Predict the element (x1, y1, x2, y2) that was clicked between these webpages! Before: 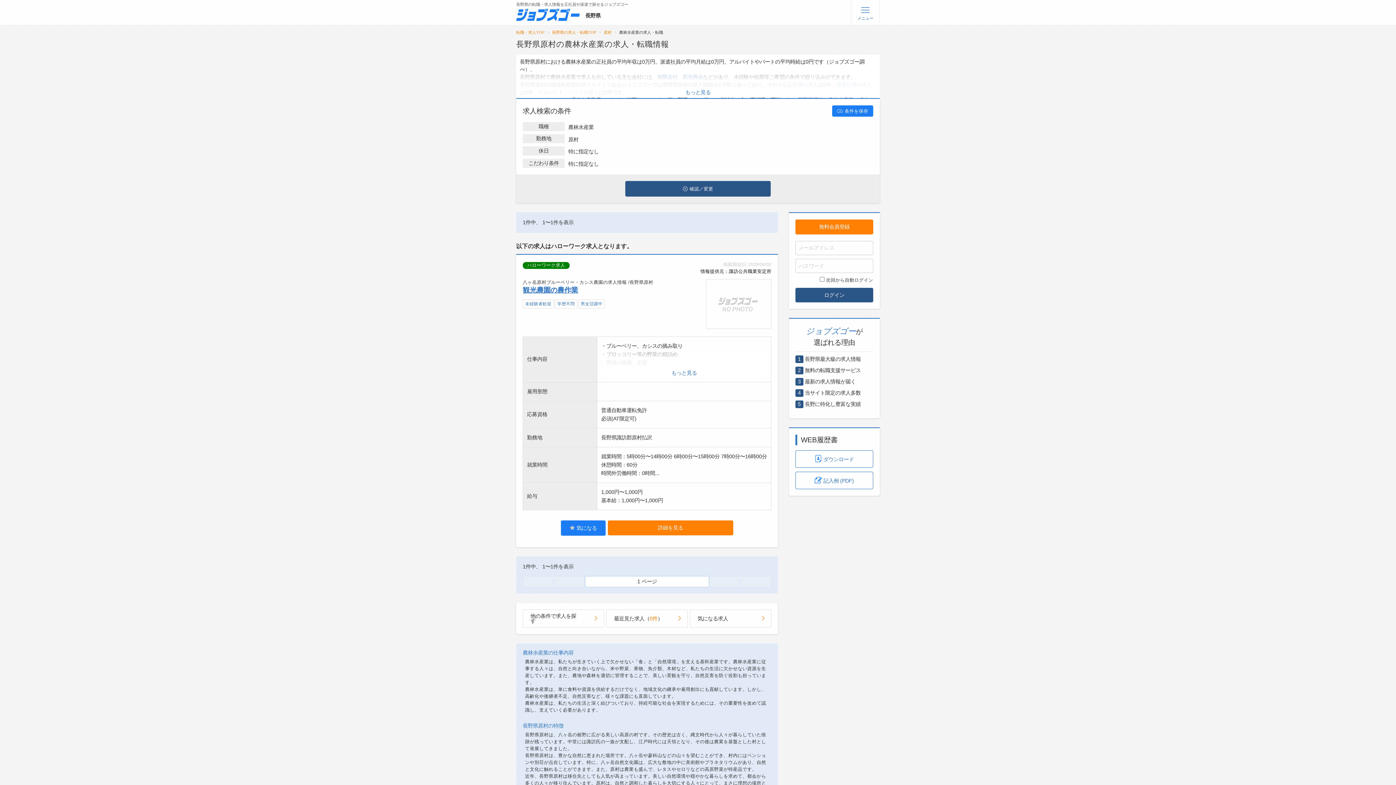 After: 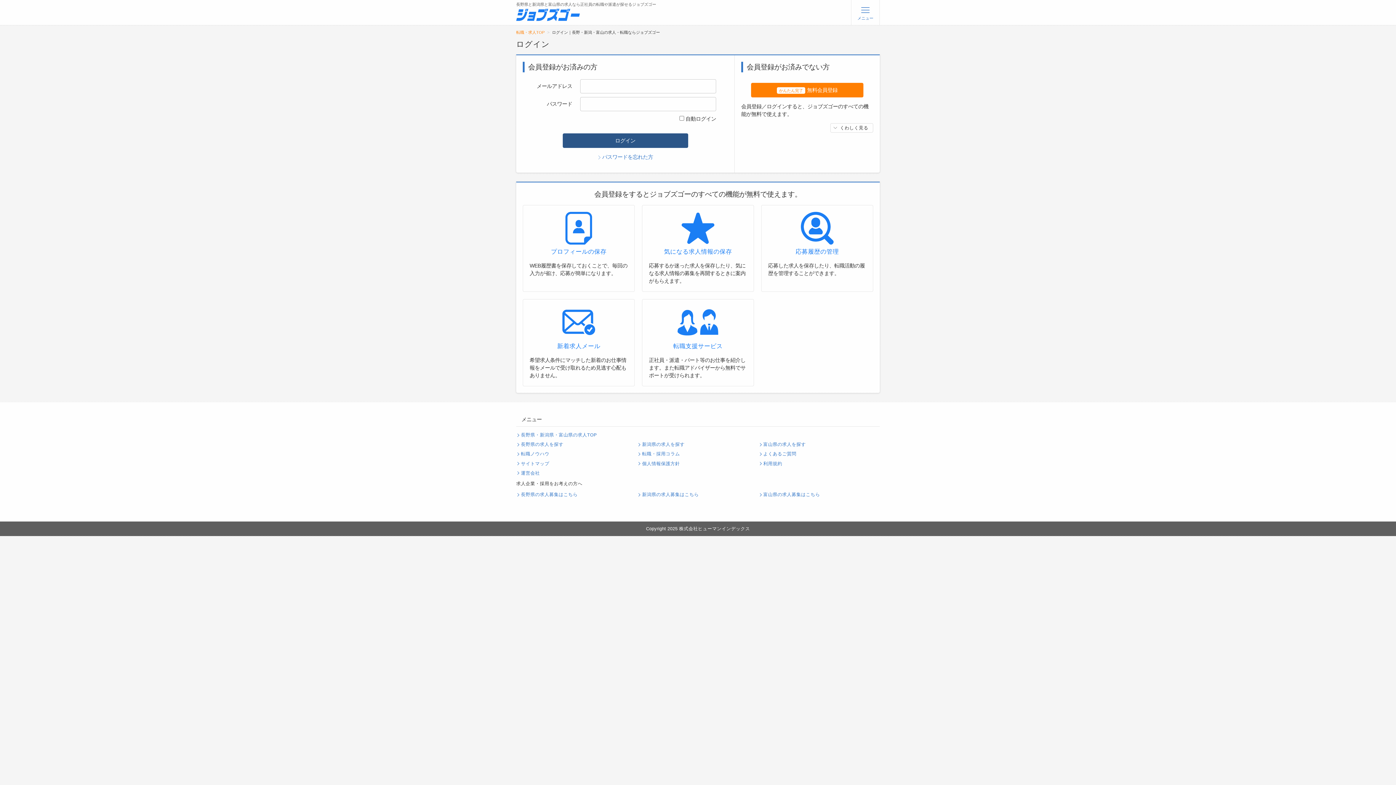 Action: label: 気になる求人 bbox: (690, 610, 771, 627)